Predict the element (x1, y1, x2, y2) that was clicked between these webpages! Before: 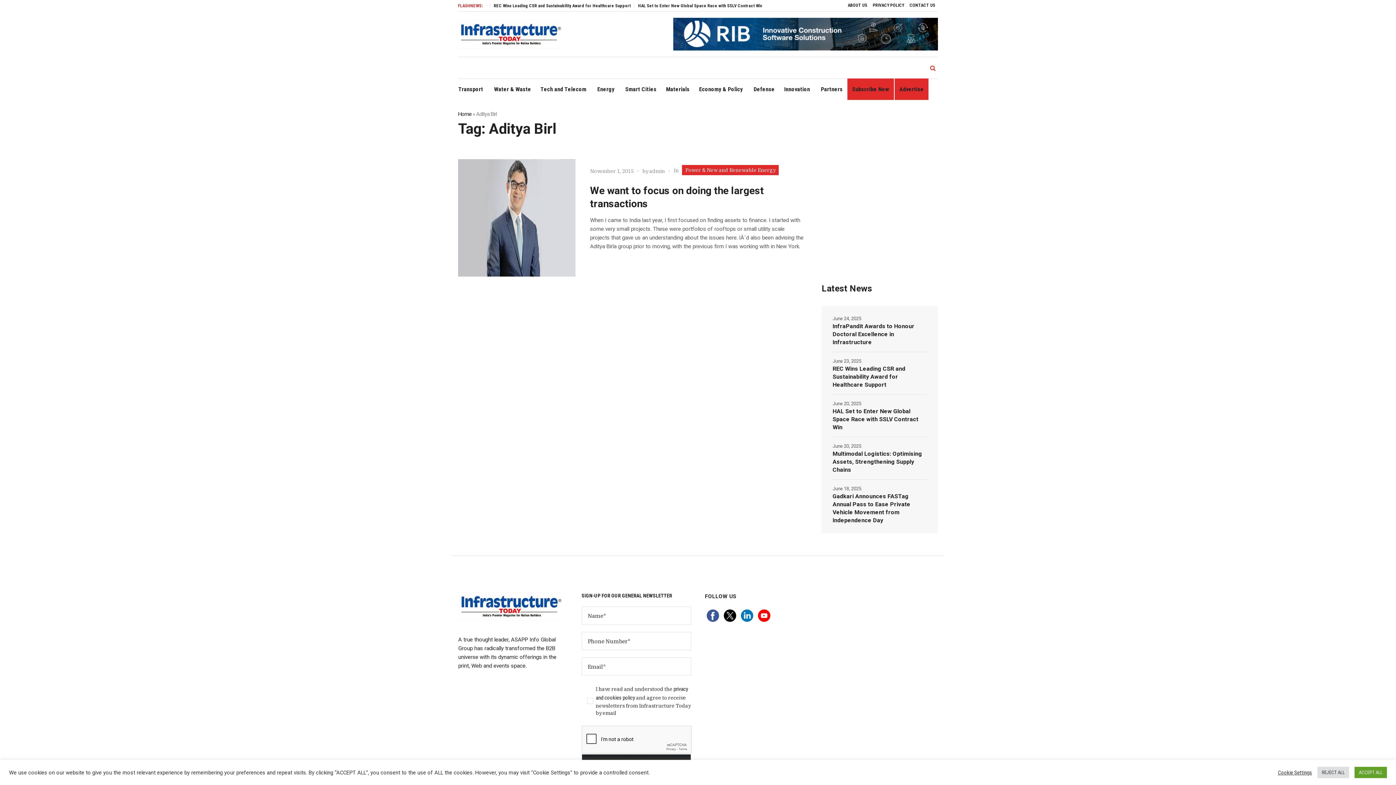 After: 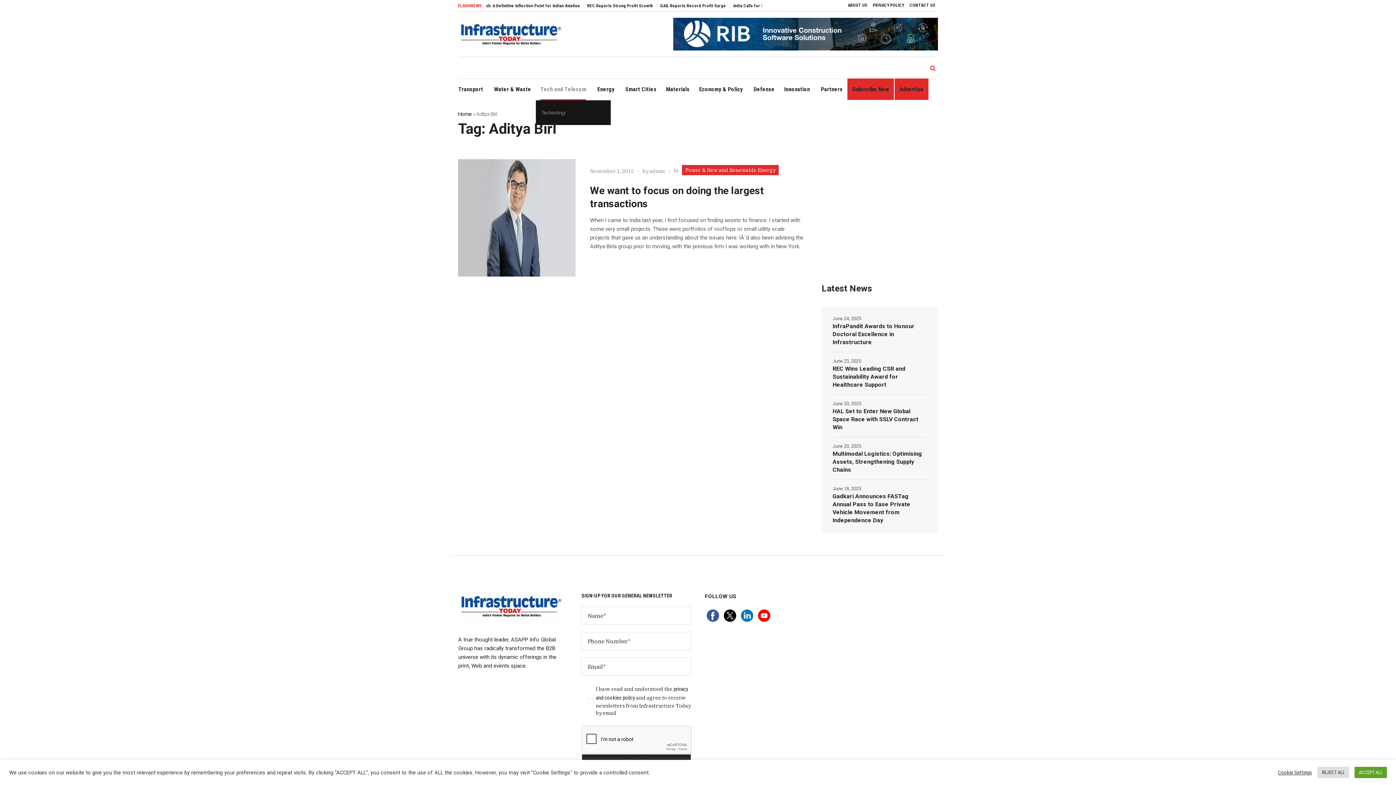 Action: label: Tech and Telecom bbox: (536, 78, 591, 100)